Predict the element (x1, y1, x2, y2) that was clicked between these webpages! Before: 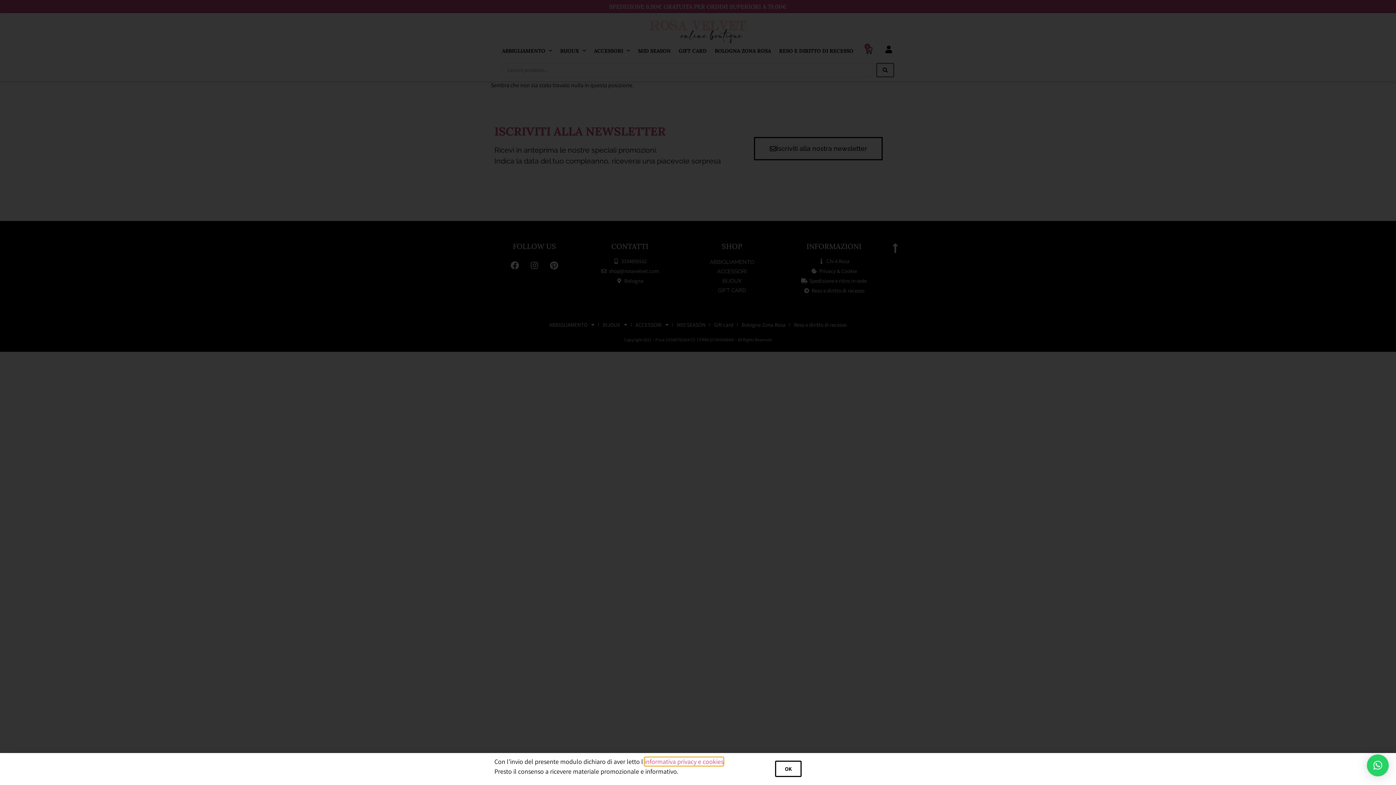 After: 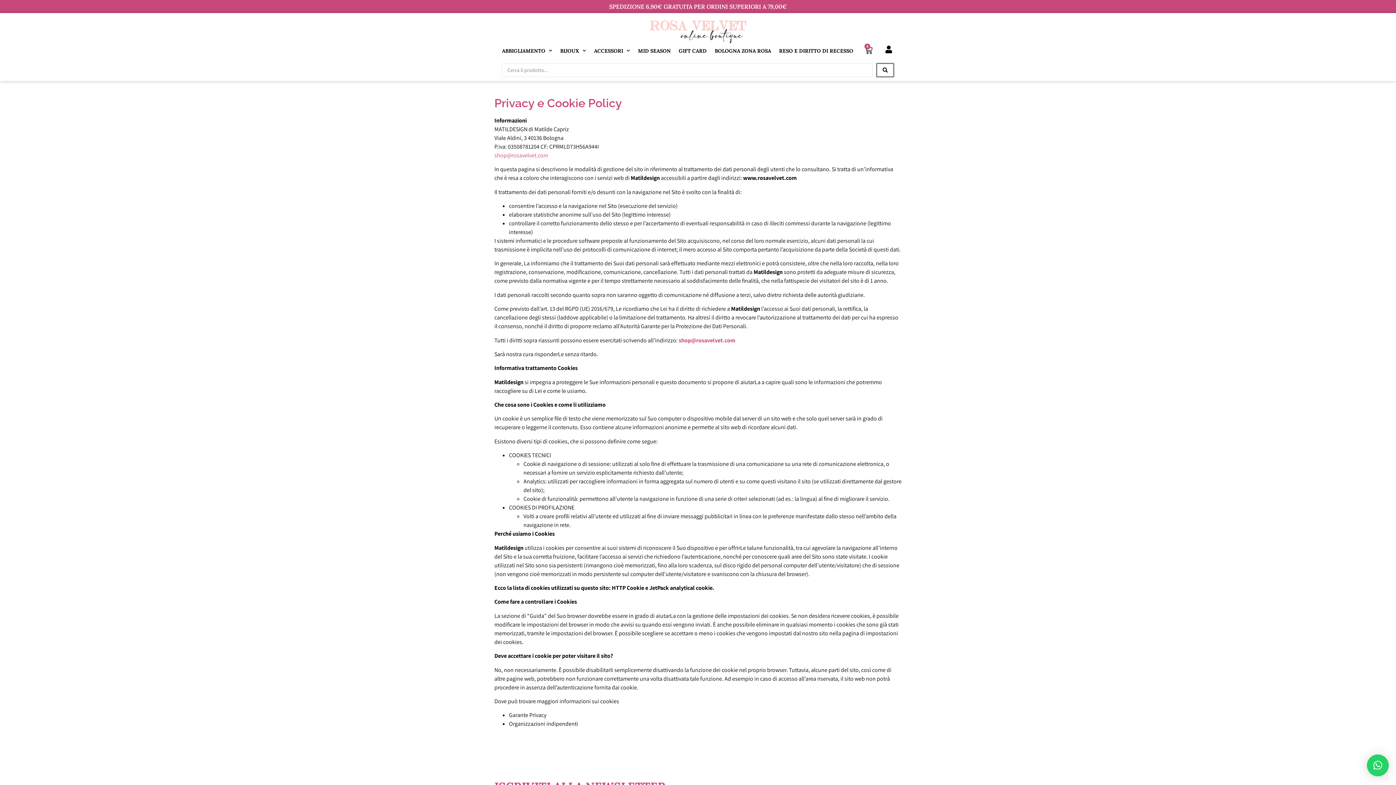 Action: bbox: (644, 757, 723, 766) label: informativa privacy e cookies